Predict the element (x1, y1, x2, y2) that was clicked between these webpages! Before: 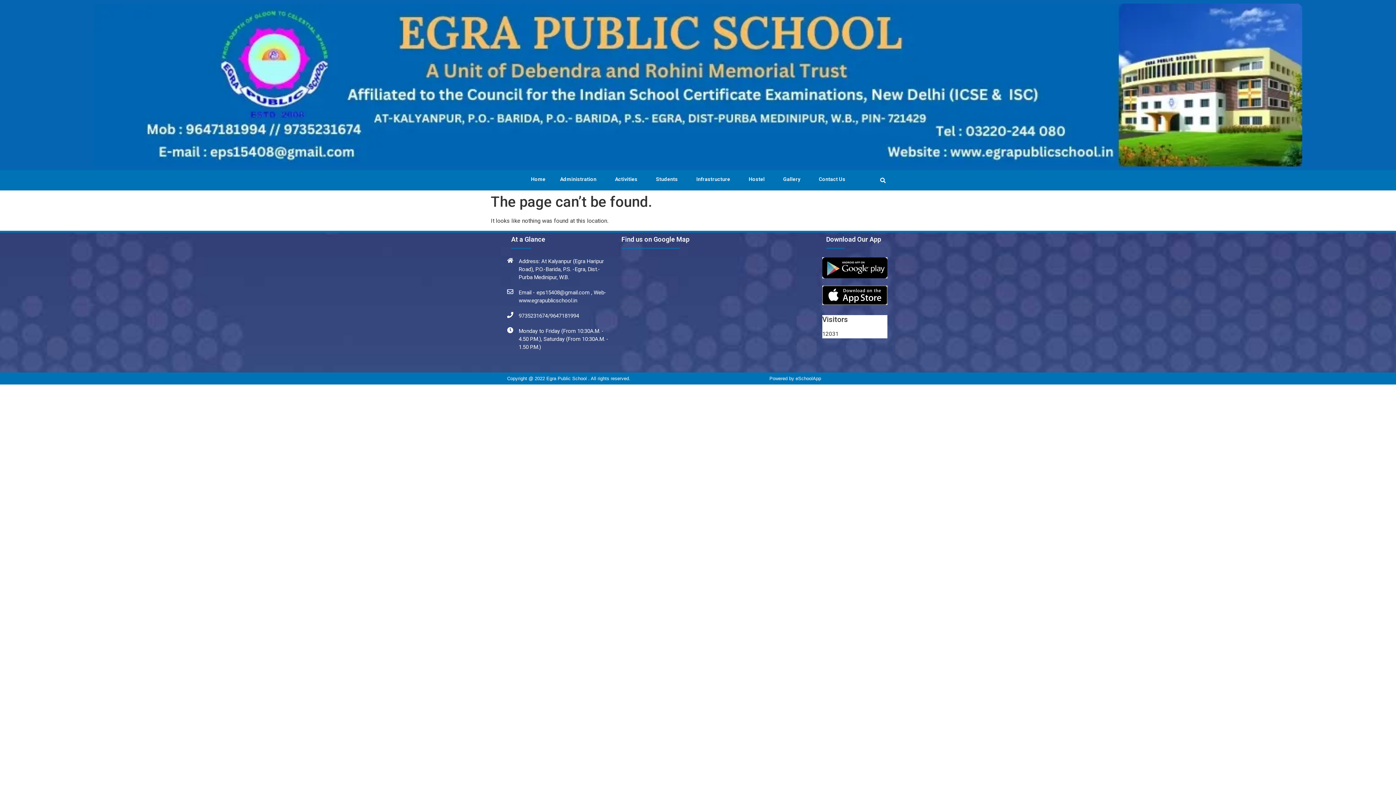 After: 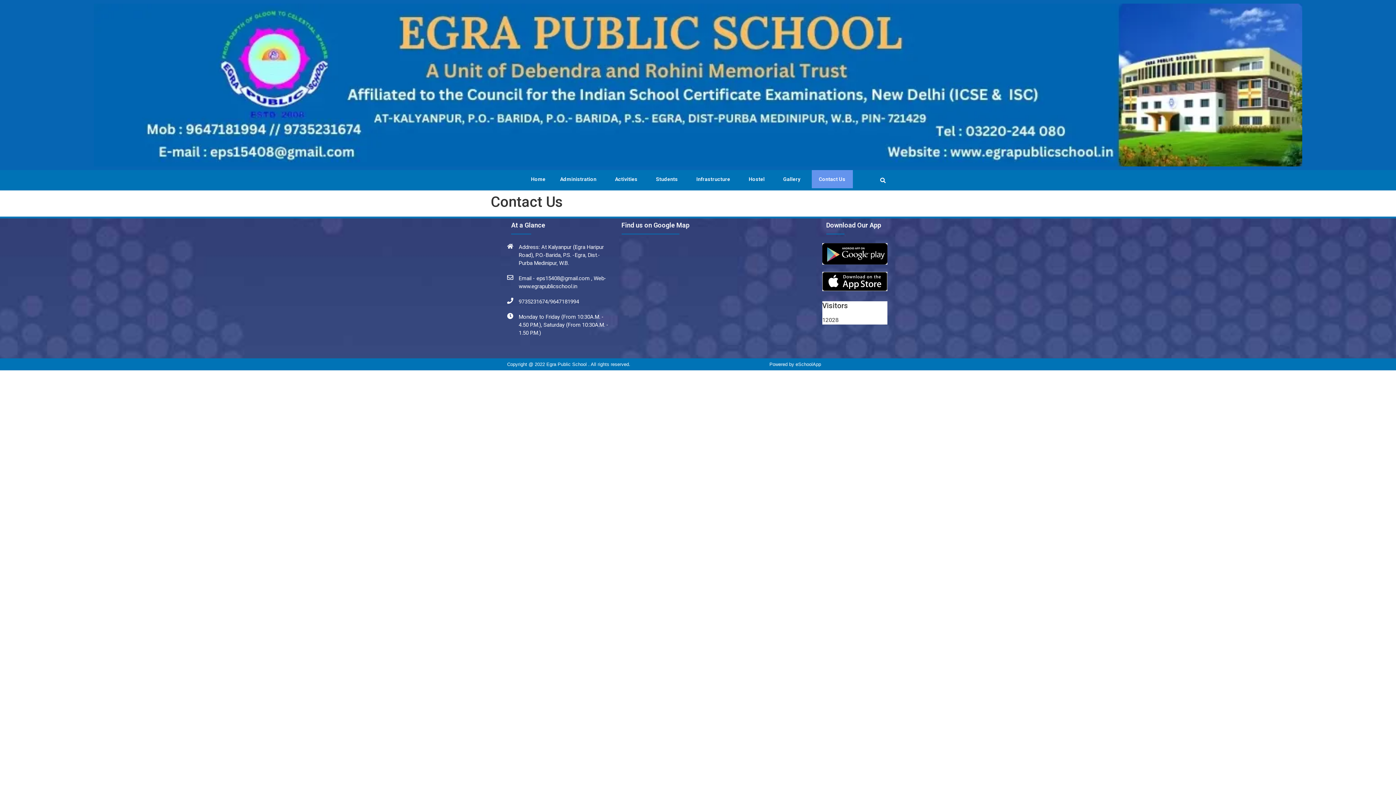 Action: label: Contact Us bbox: (811, 170, 852, 188)